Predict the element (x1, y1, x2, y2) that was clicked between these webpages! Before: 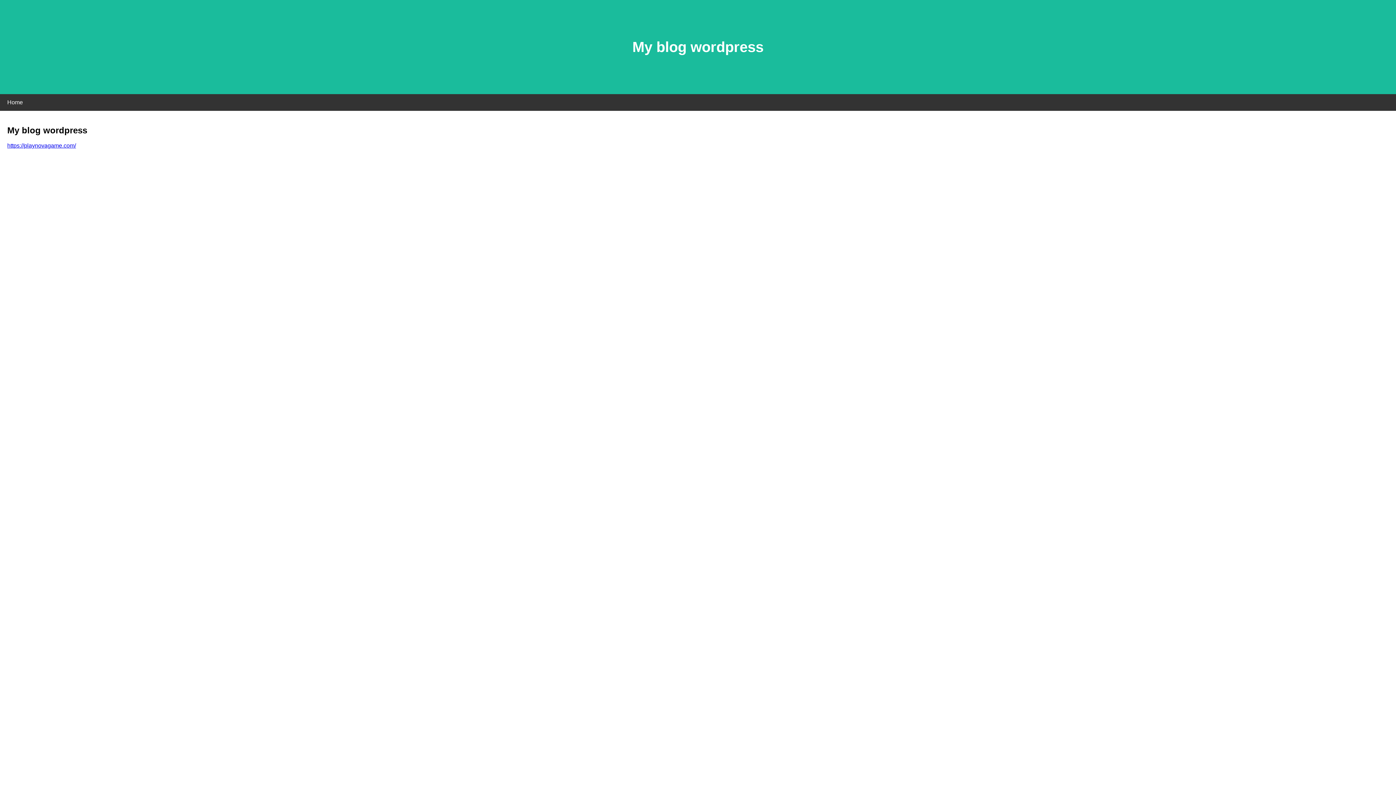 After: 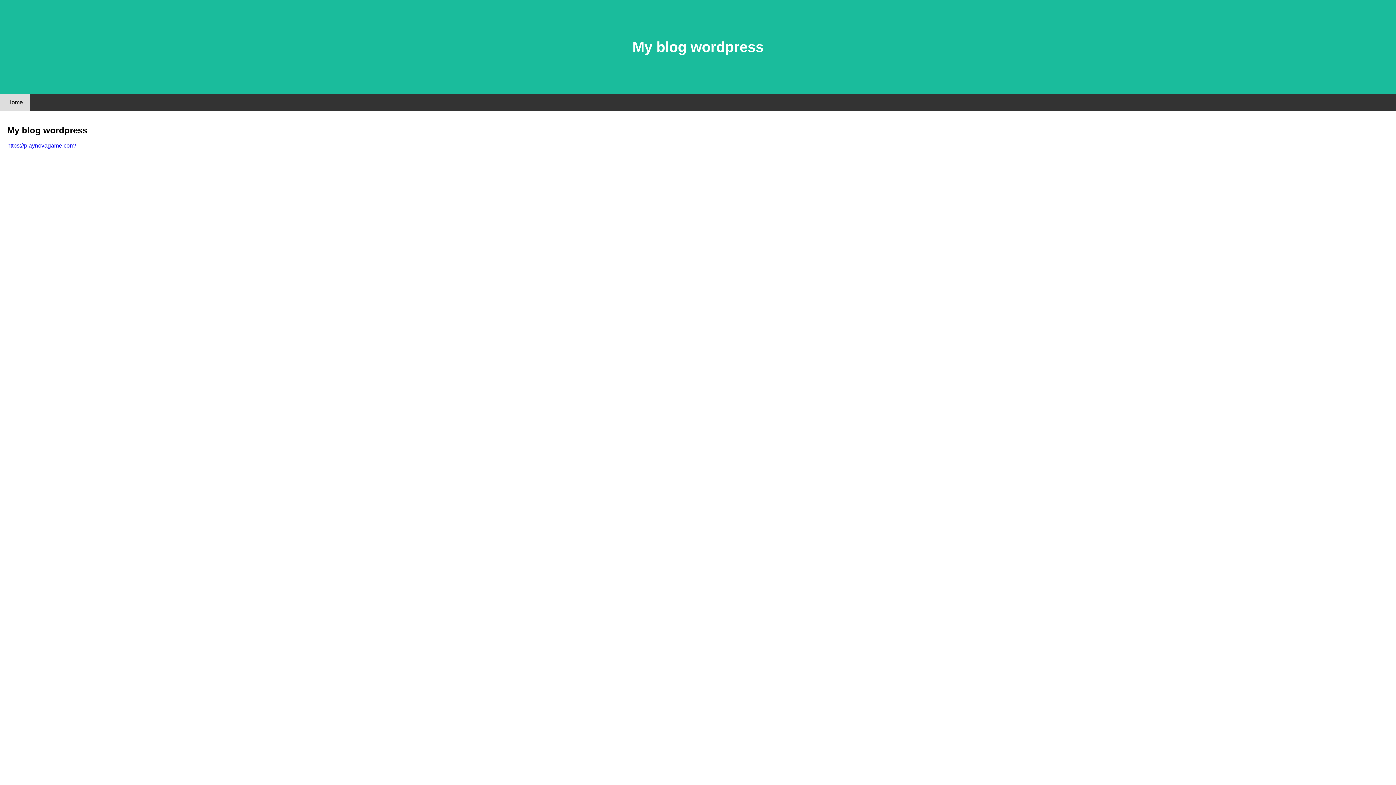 Action: label: Home bbox: (0, 94, 30, 110)